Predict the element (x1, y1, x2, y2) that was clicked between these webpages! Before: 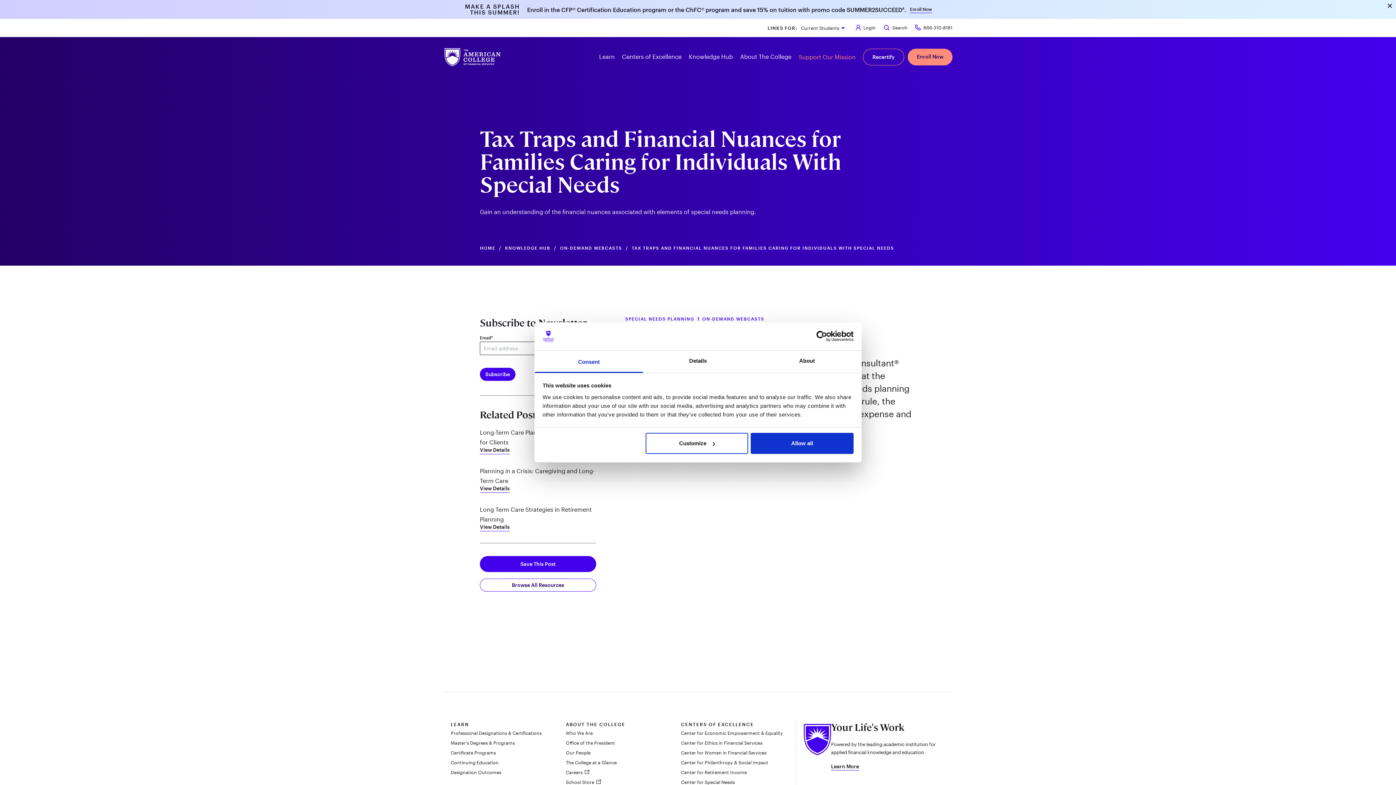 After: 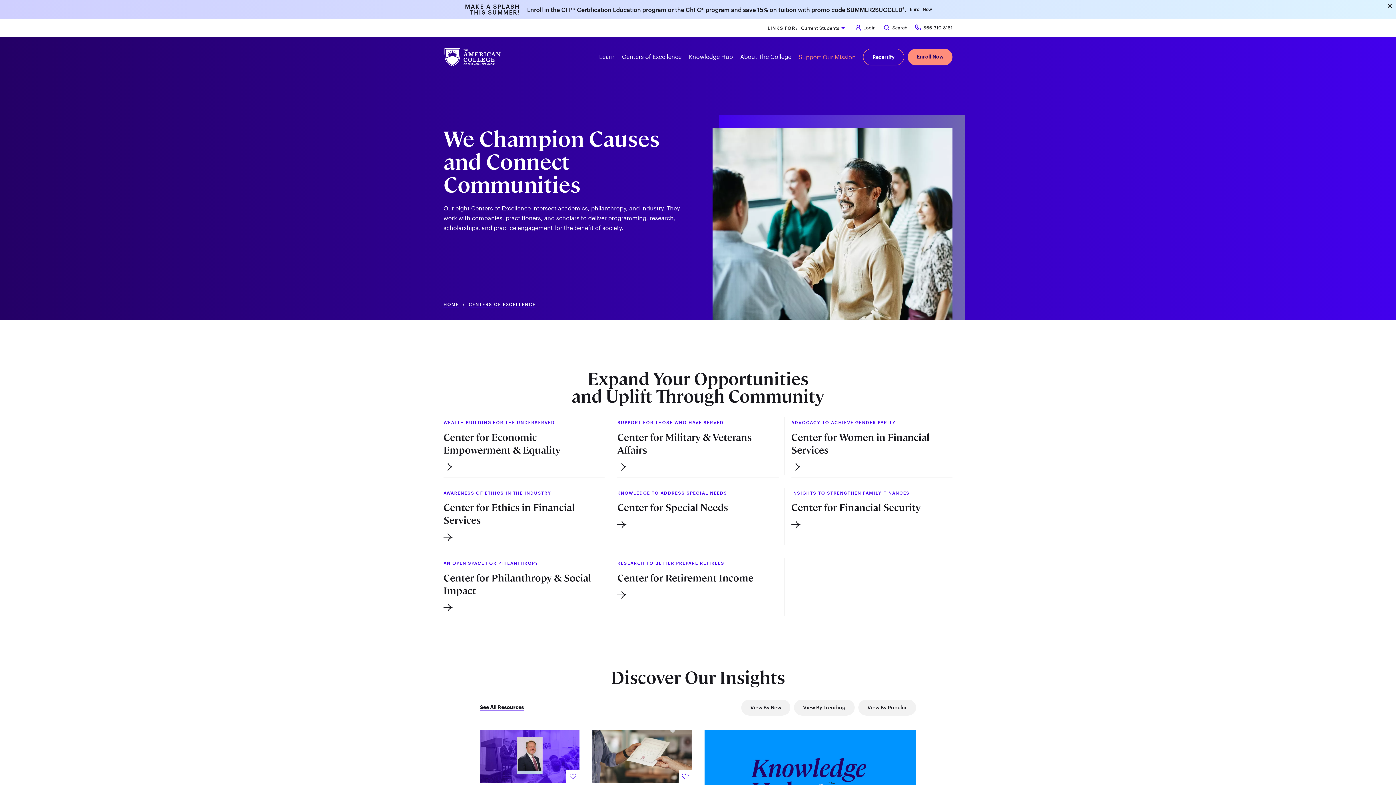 Action: bbox: (681, 722, 754, 728) label: CENTERS OF EXCELLENCE